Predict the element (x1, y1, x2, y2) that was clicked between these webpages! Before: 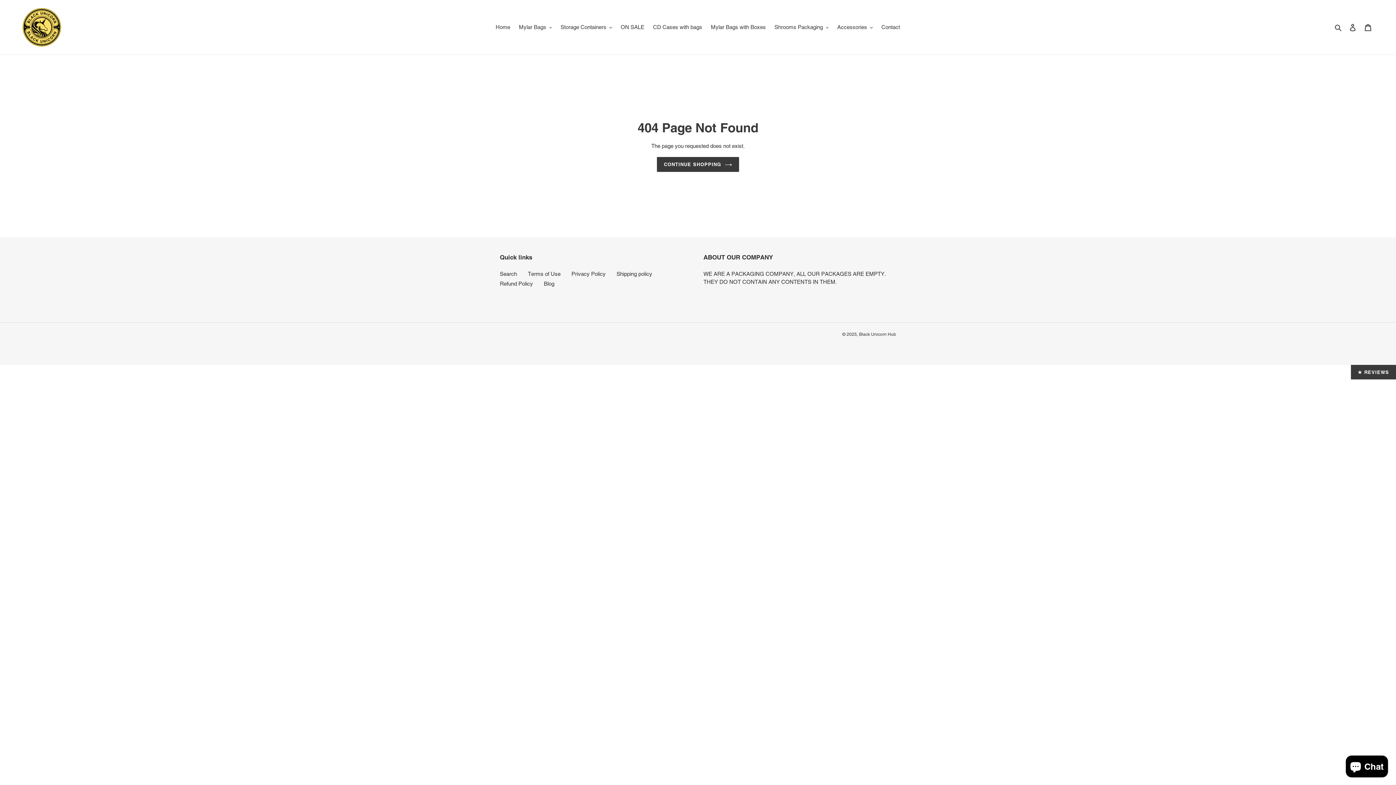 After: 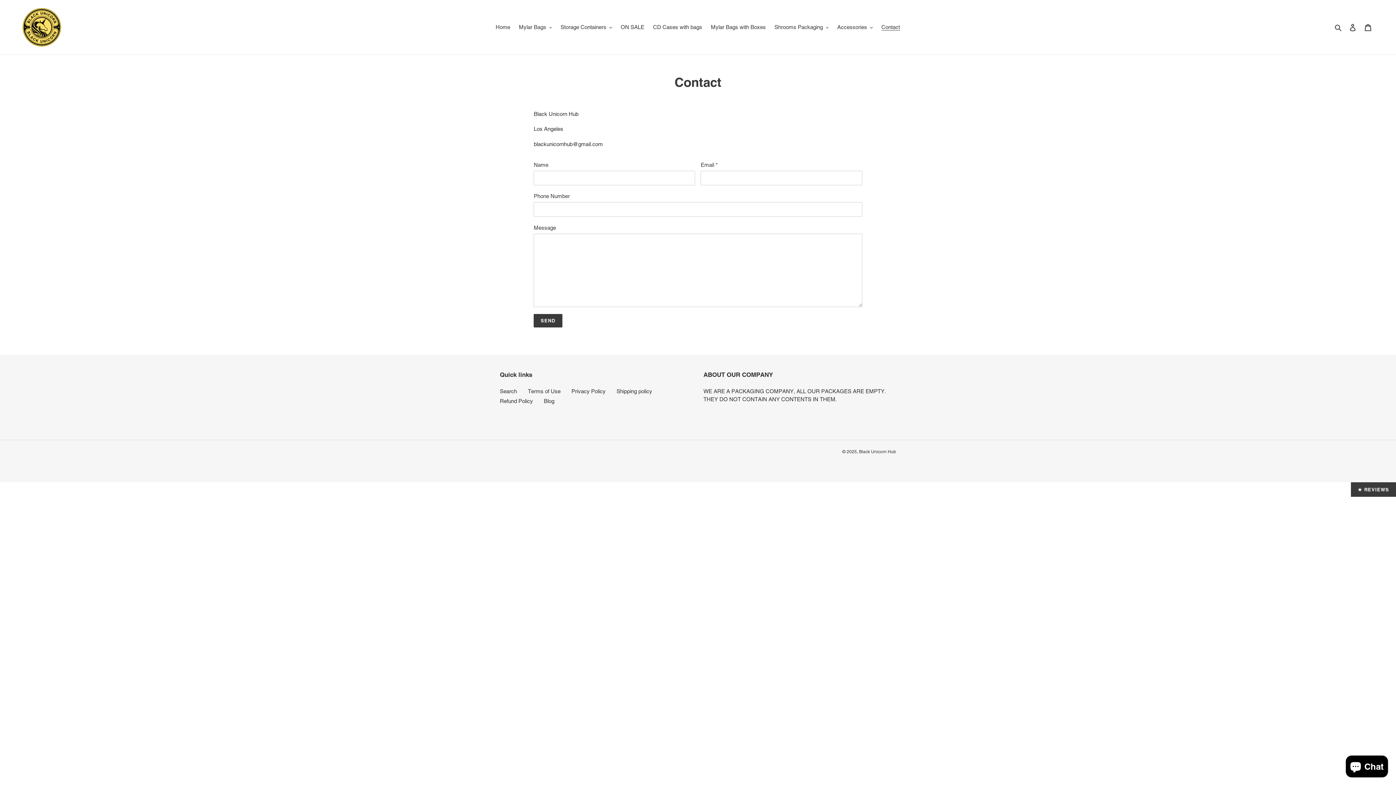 Action: label: Contact bbox: (878, 22, 903, 32)